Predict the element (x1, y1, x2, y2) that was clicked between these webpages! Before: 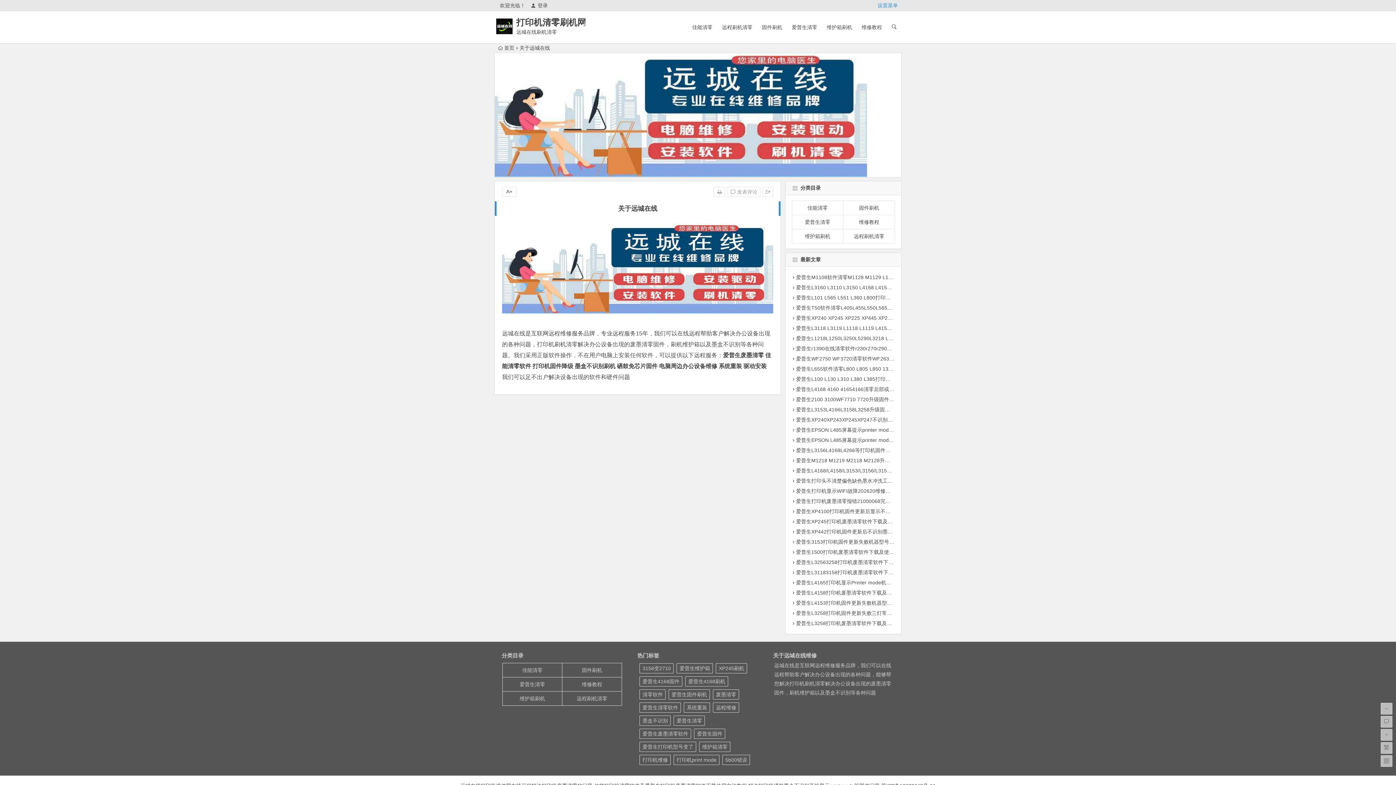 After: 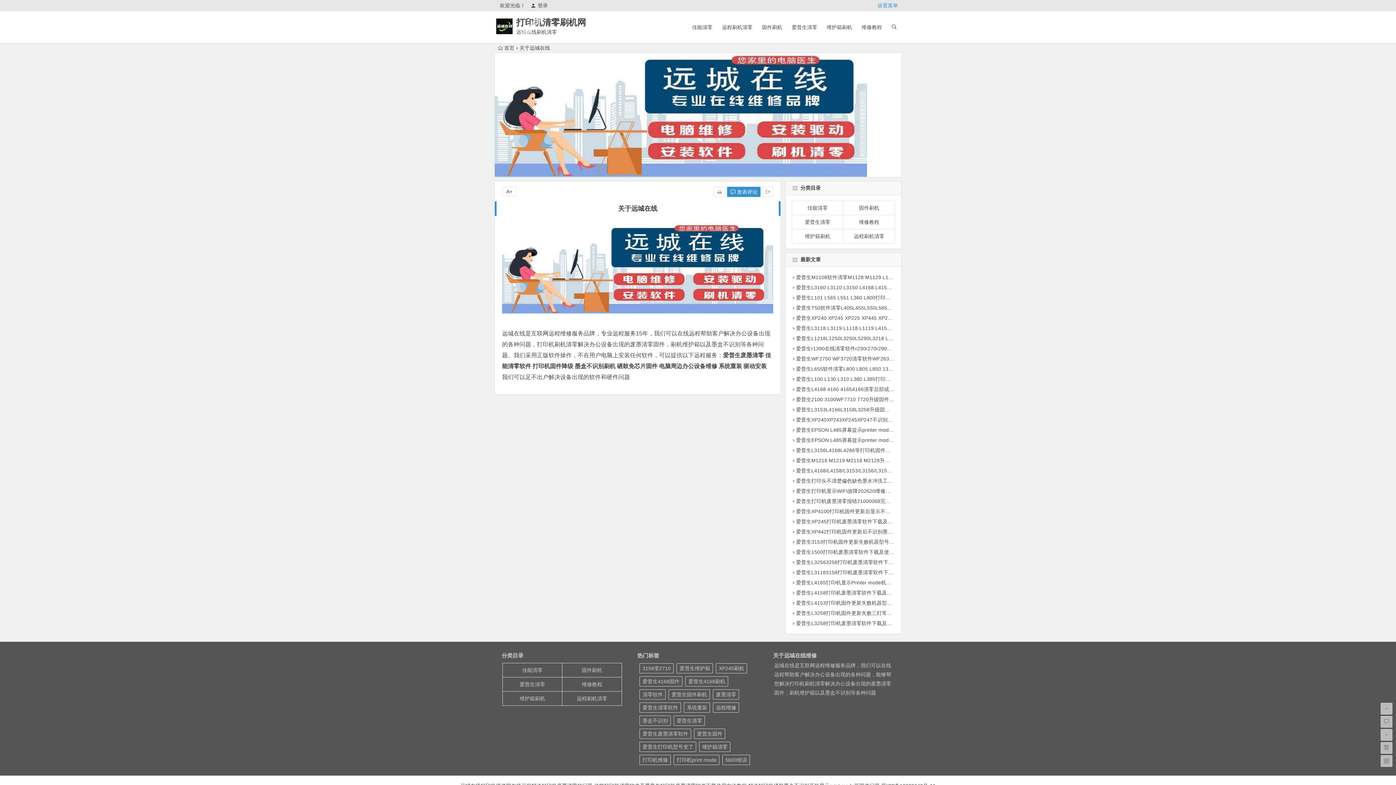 Action: bbox: (727, 186, 760, 197) label:  发表评论